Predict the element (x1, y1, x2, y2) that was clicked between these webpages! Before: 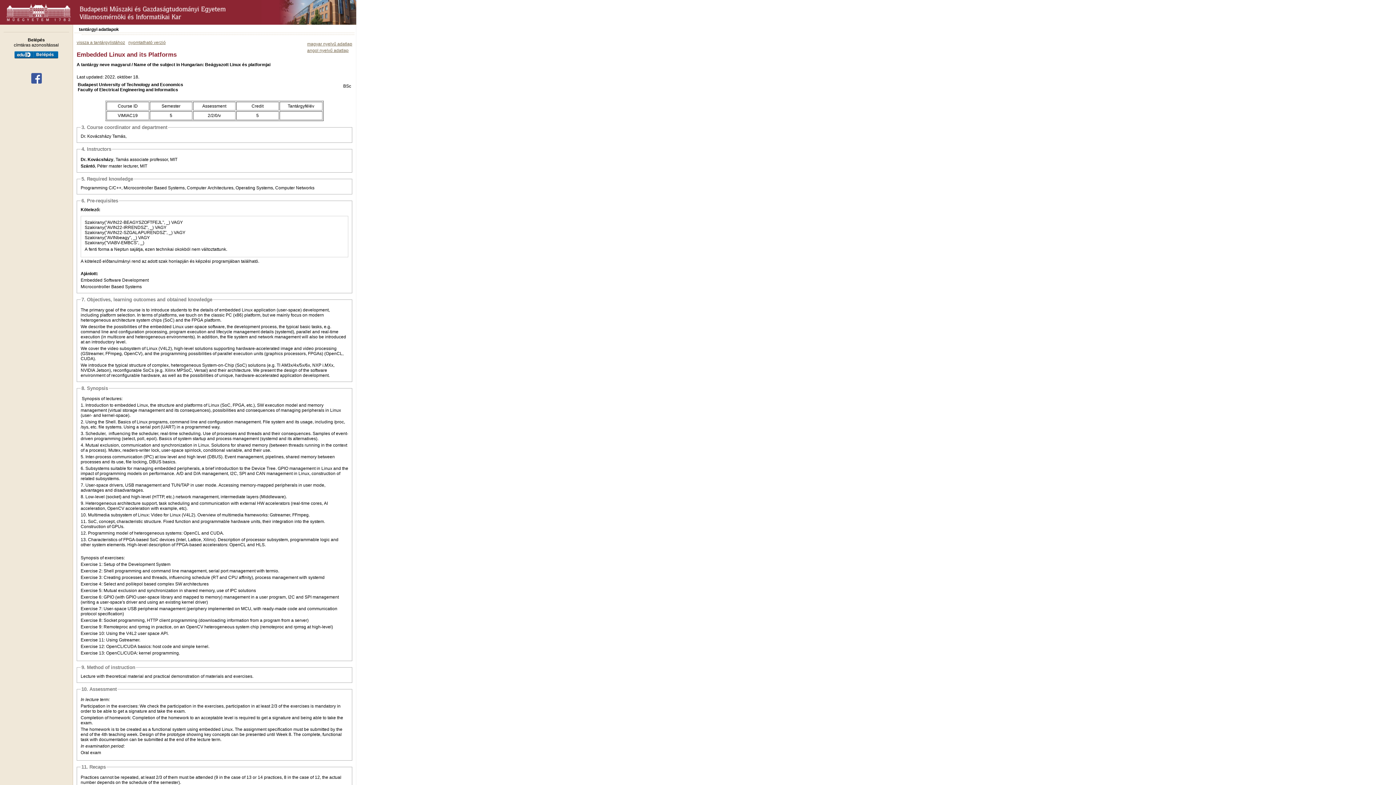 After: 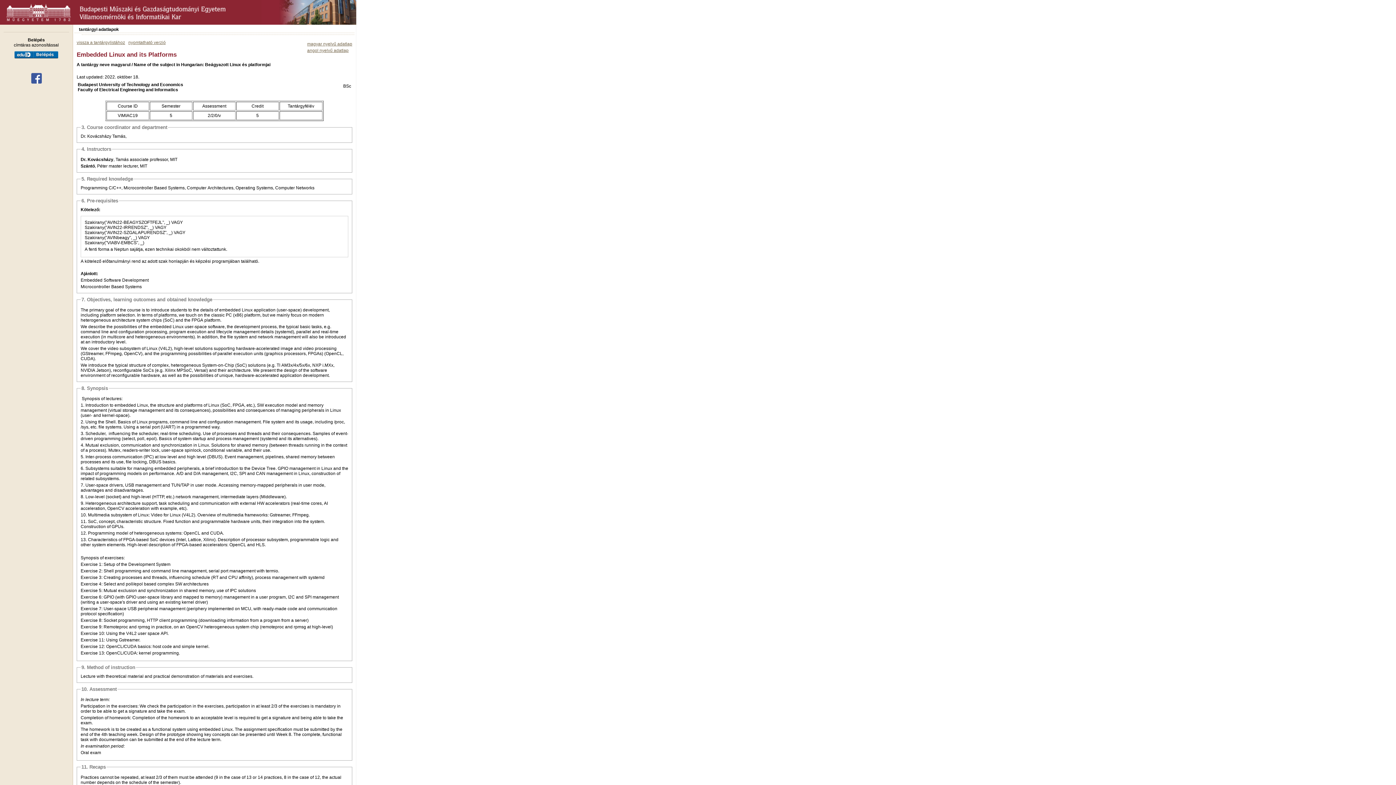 Action: bbox: (31, 79, 41, 84)